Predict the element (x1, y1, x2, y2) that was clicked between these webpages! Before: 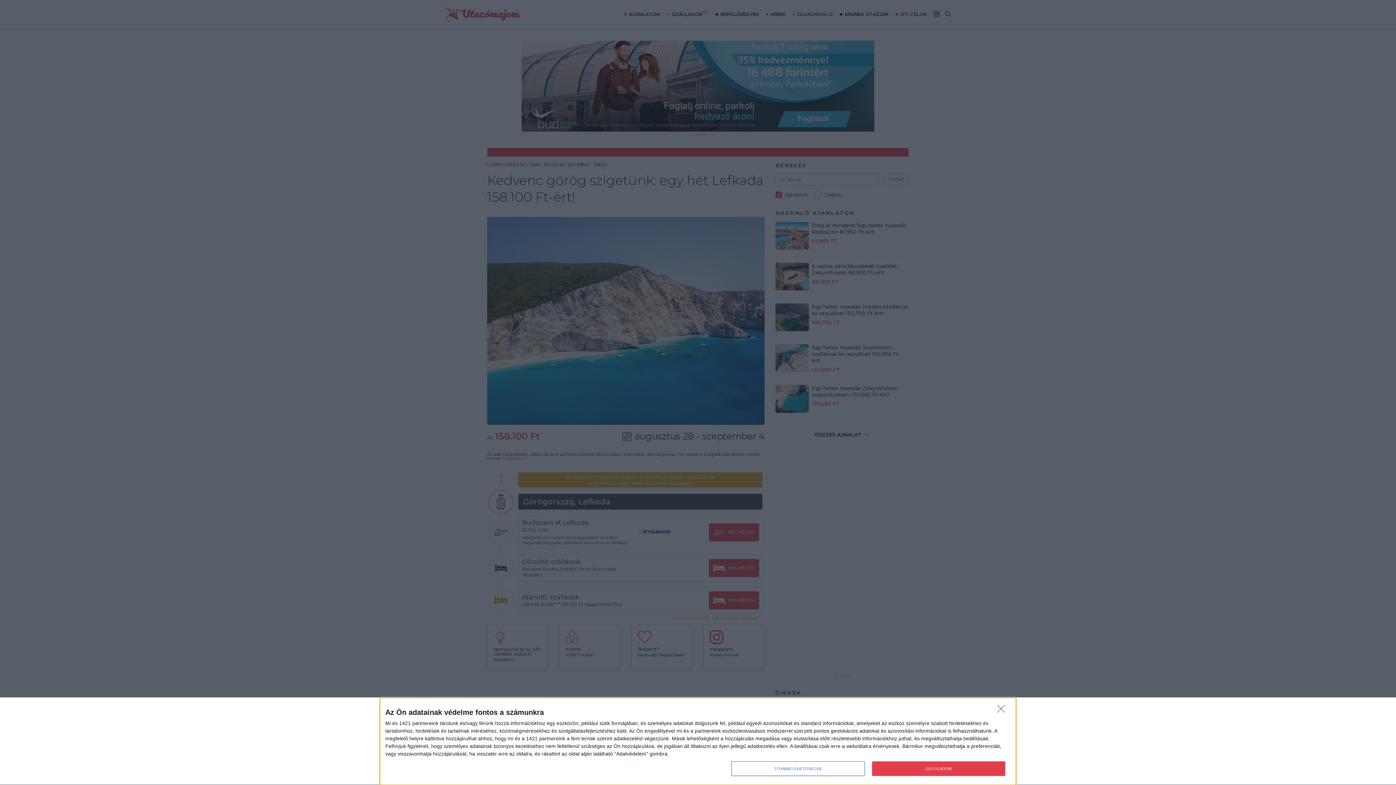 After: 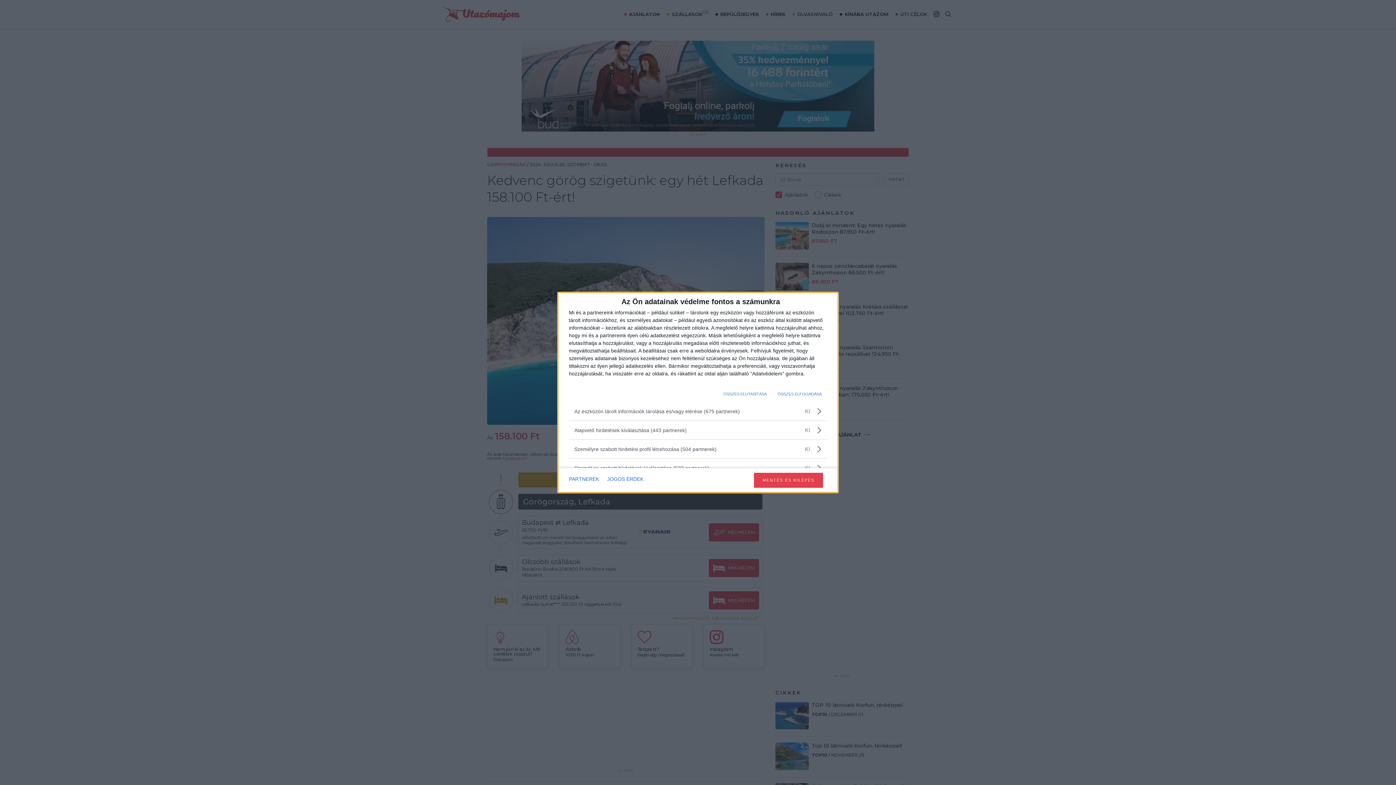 Action: label: TOVÁBBI LEHETŐSÉGEK bbox: (731, 761, 864, 776)